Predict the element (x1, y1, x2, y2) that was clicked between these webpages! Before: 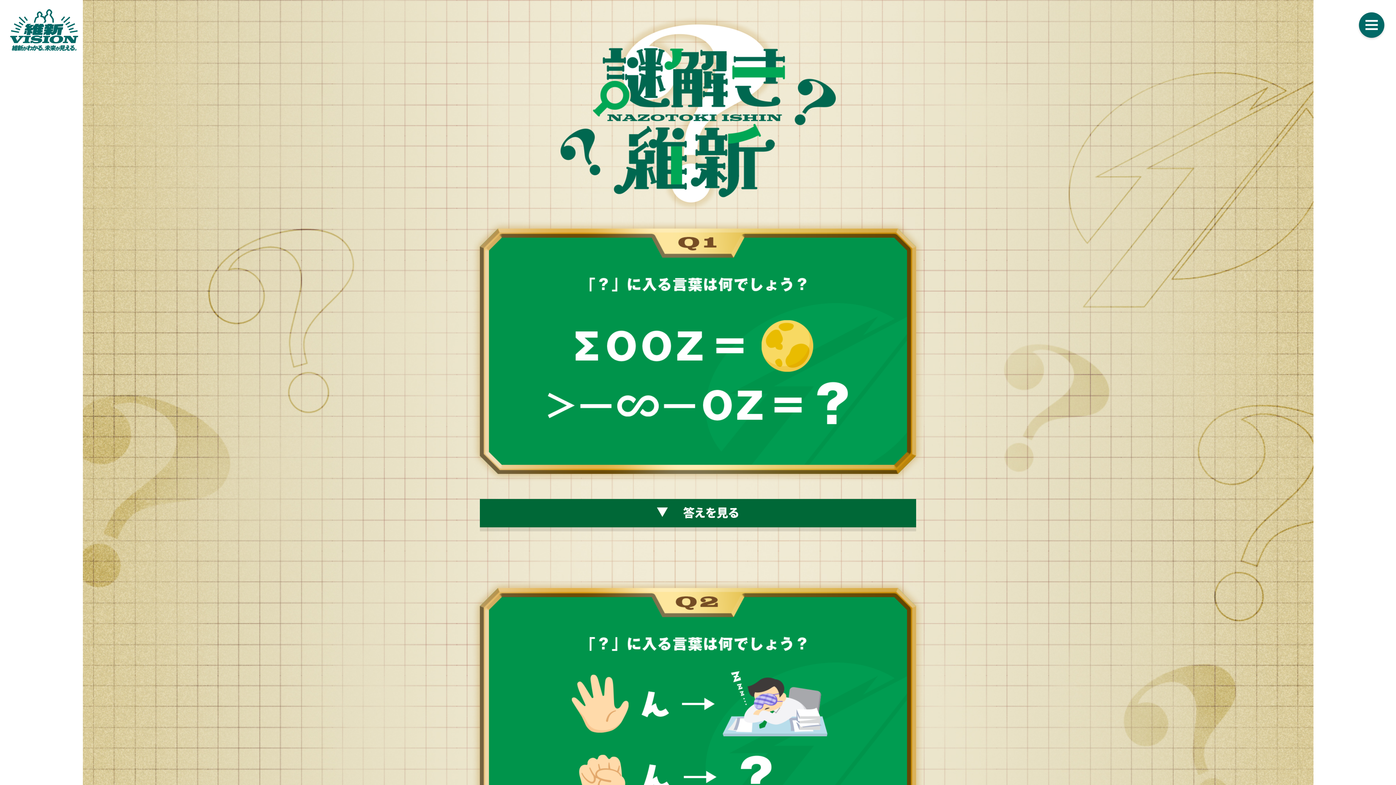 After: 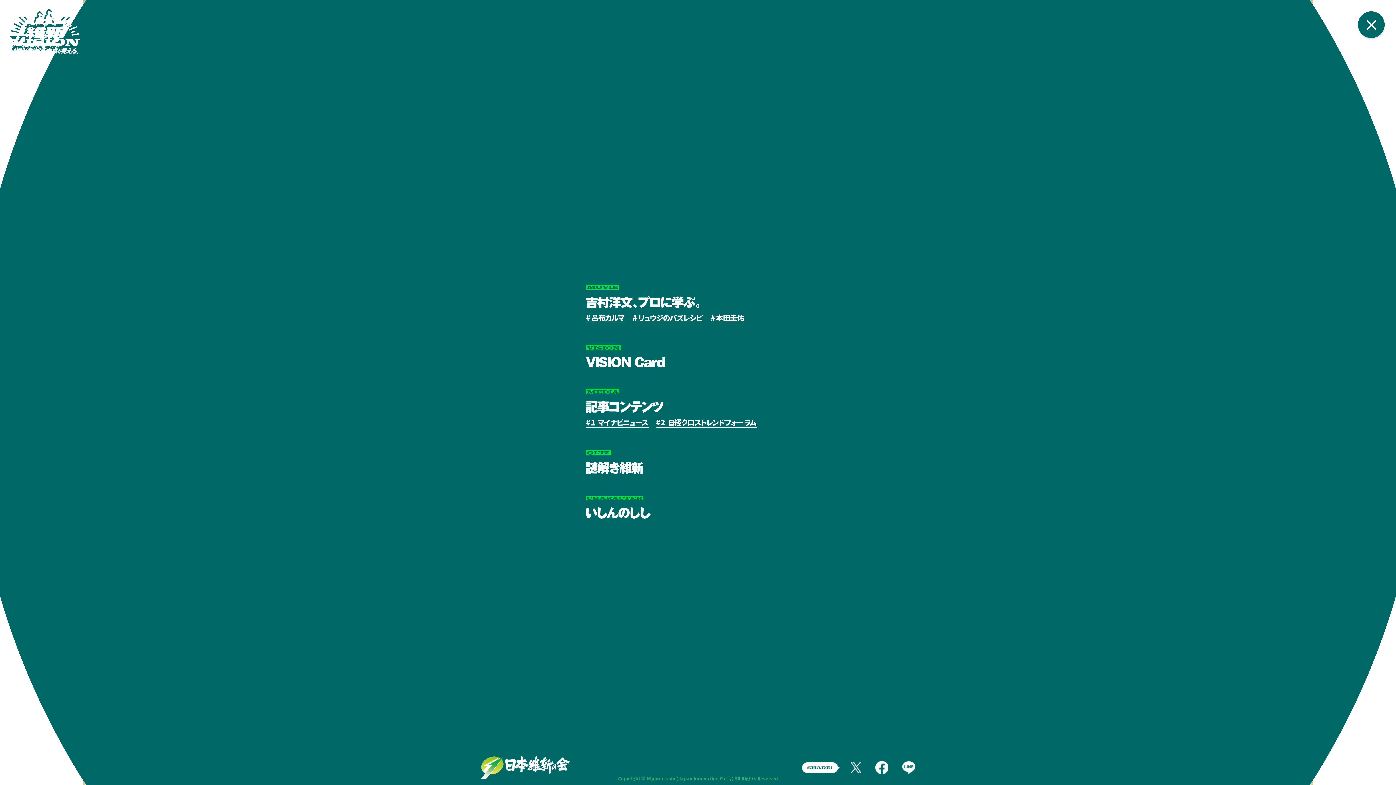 Action: bbox: (1359, 12, 1384, 37)